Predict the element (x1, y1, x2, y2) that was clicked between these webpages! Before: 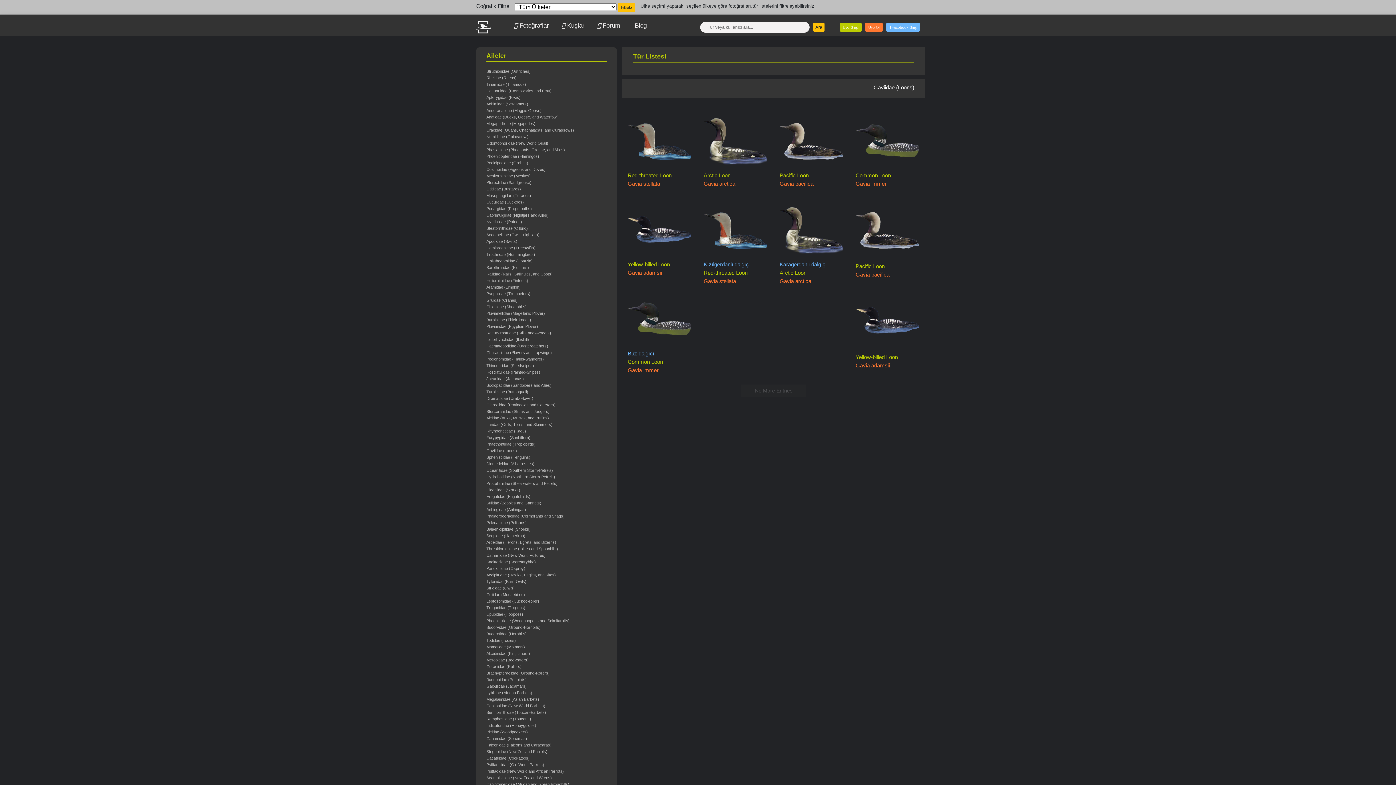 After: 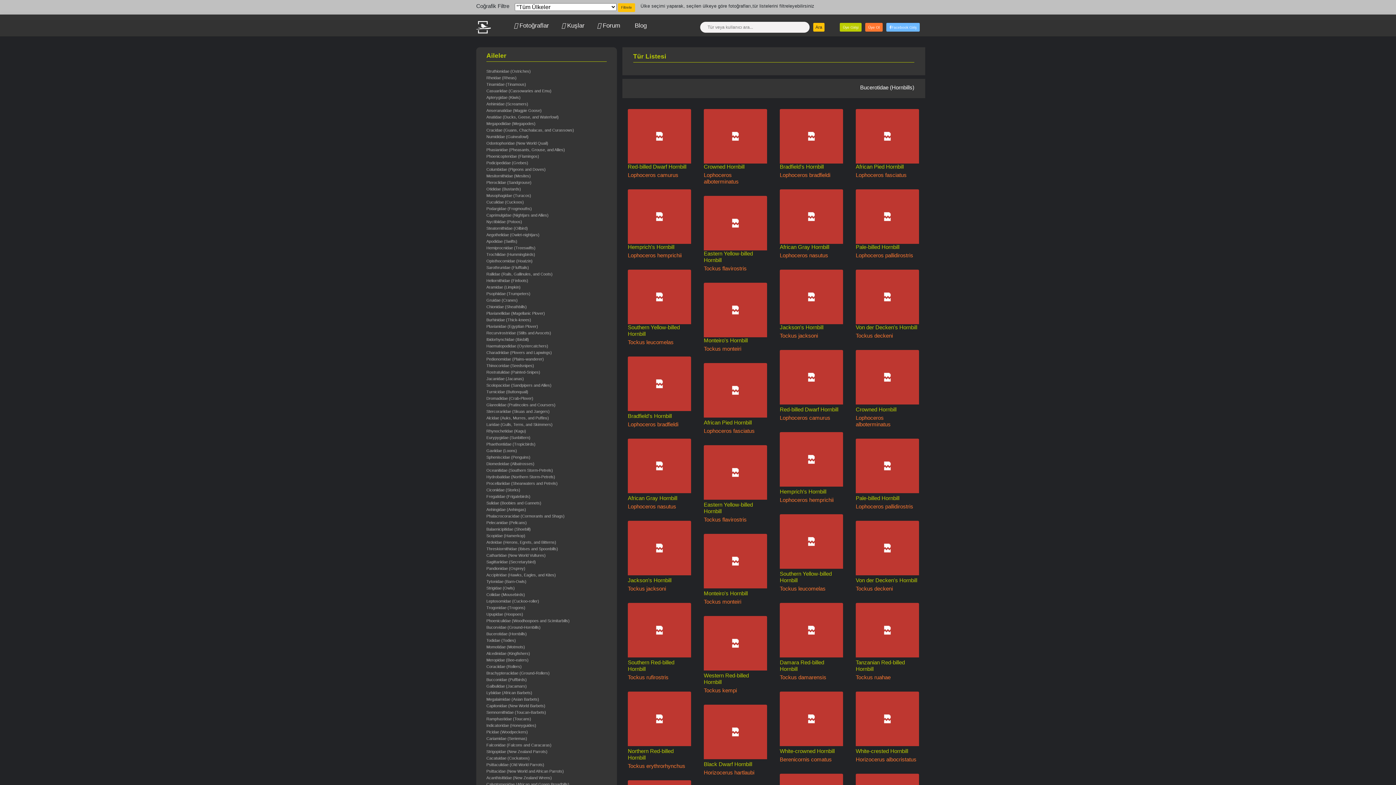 Action: label: Bucerotidae (Hornbills) bbox: (486, 632, 606, 636)